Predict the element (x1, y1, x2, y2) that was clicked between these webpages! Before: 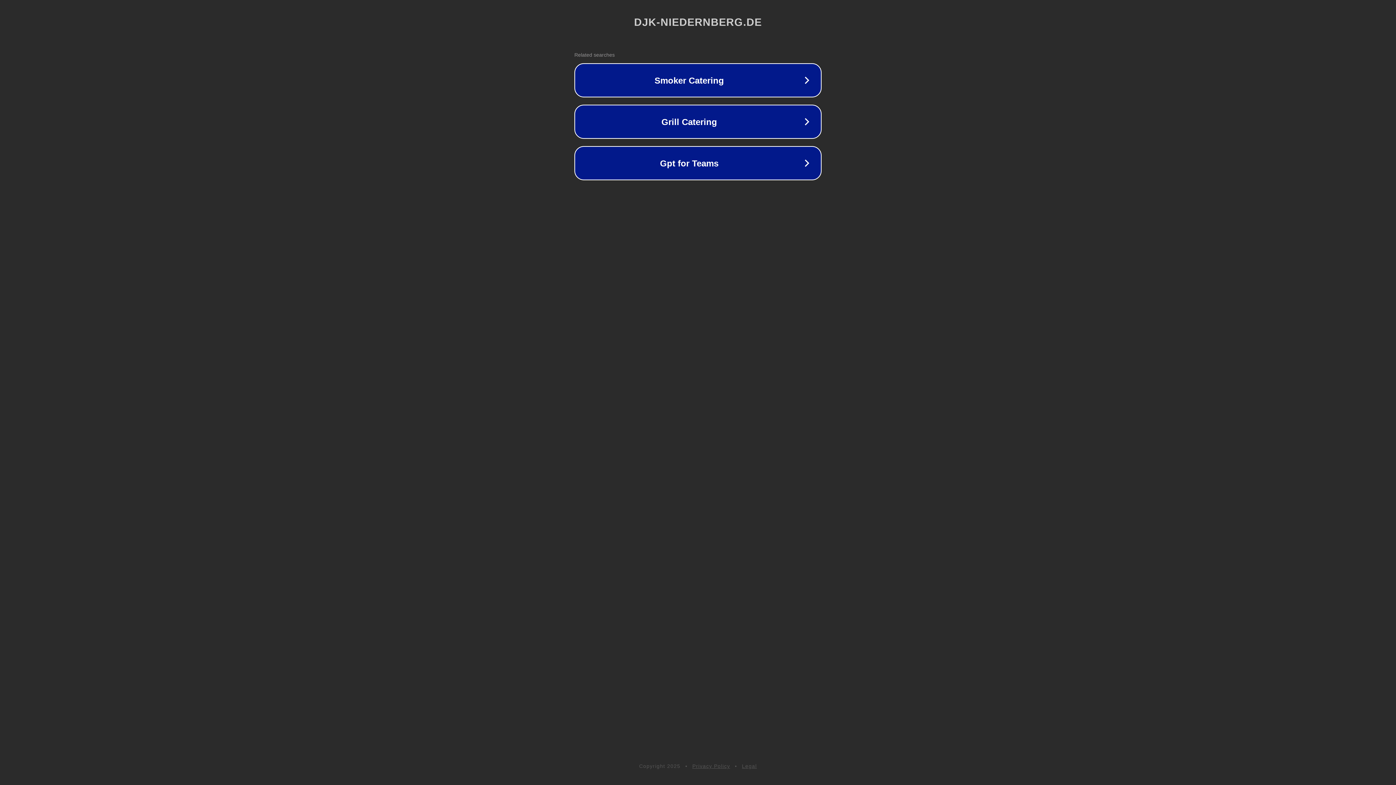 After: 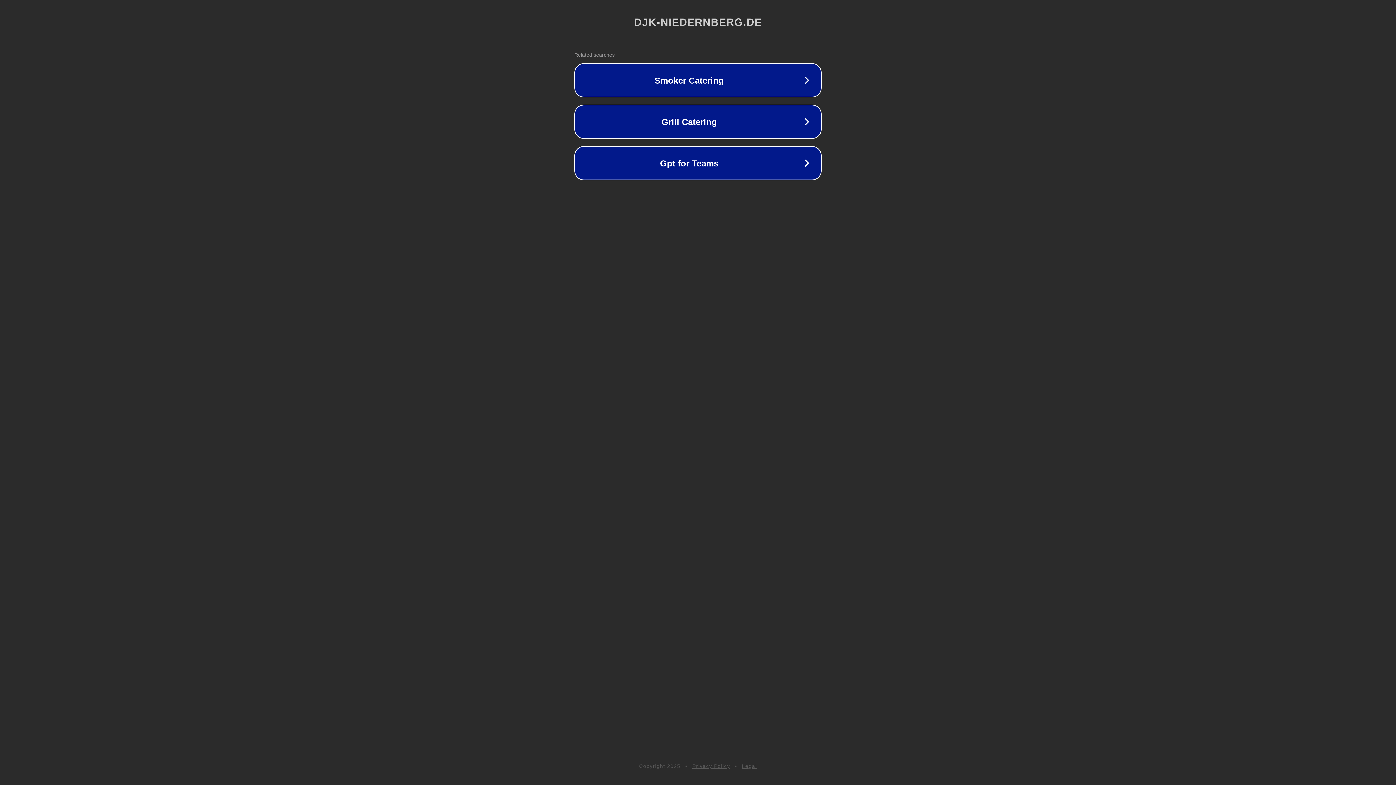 Action: bbox: (742, 763, 757, 769) label: Legal